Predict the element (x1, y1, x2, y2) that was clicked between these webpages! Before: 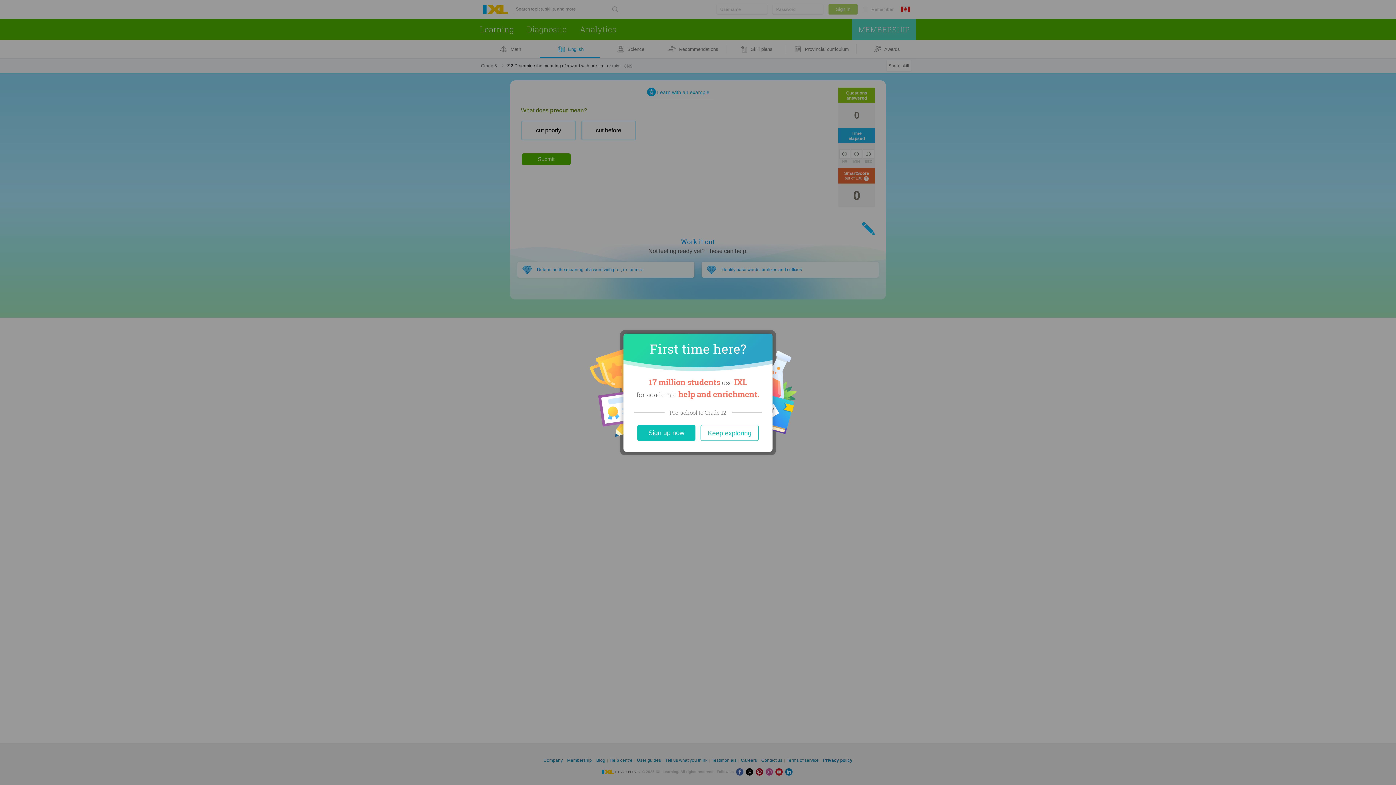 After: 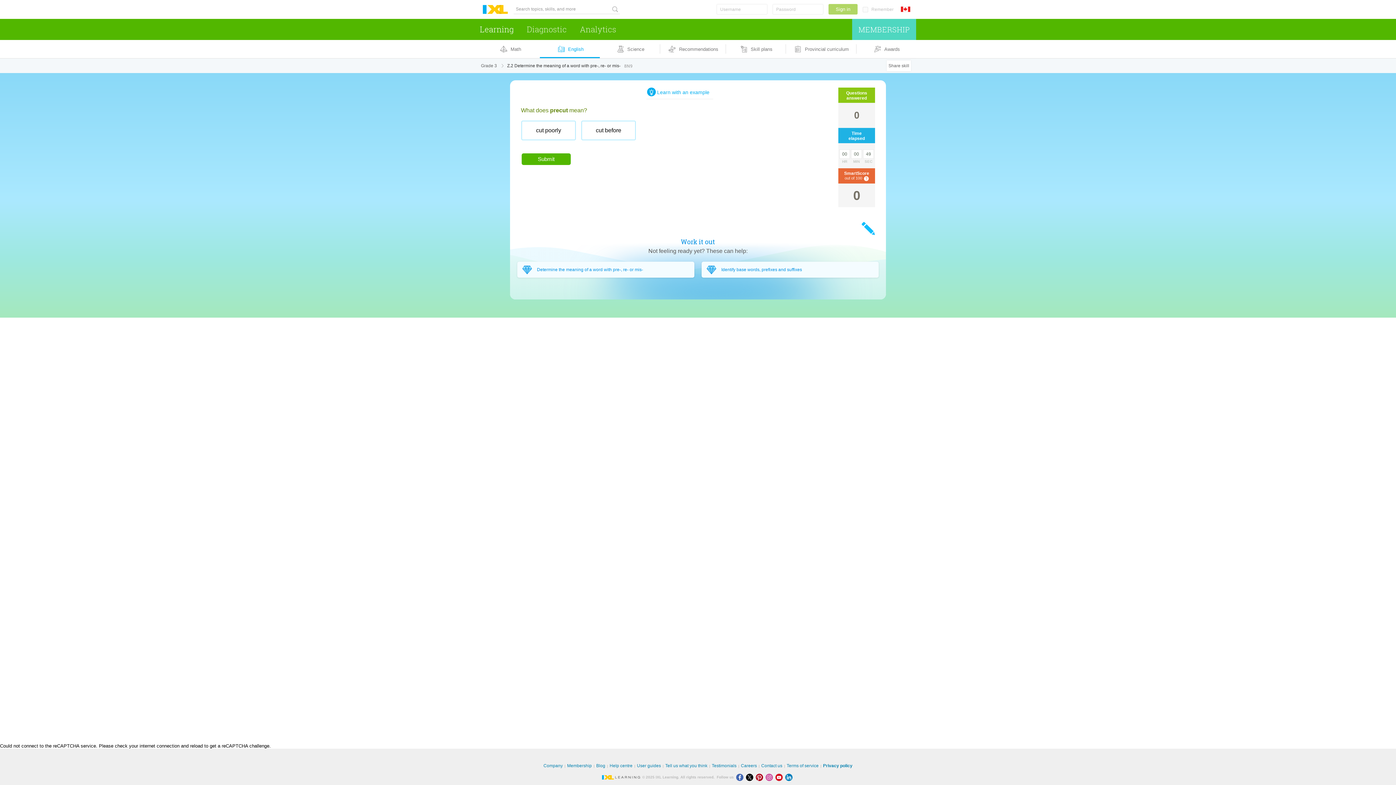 Action: label: Close bbox: (700, 424, 758, 440)